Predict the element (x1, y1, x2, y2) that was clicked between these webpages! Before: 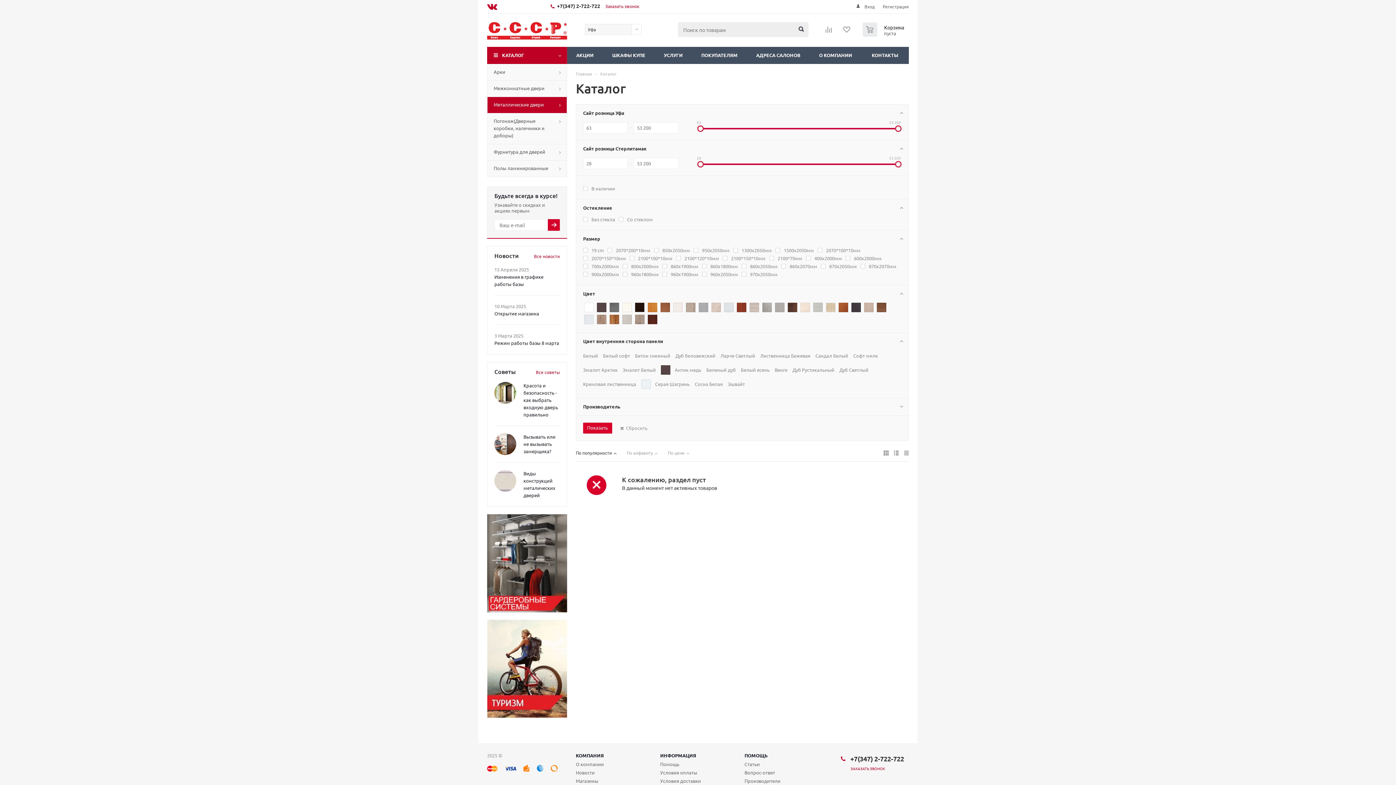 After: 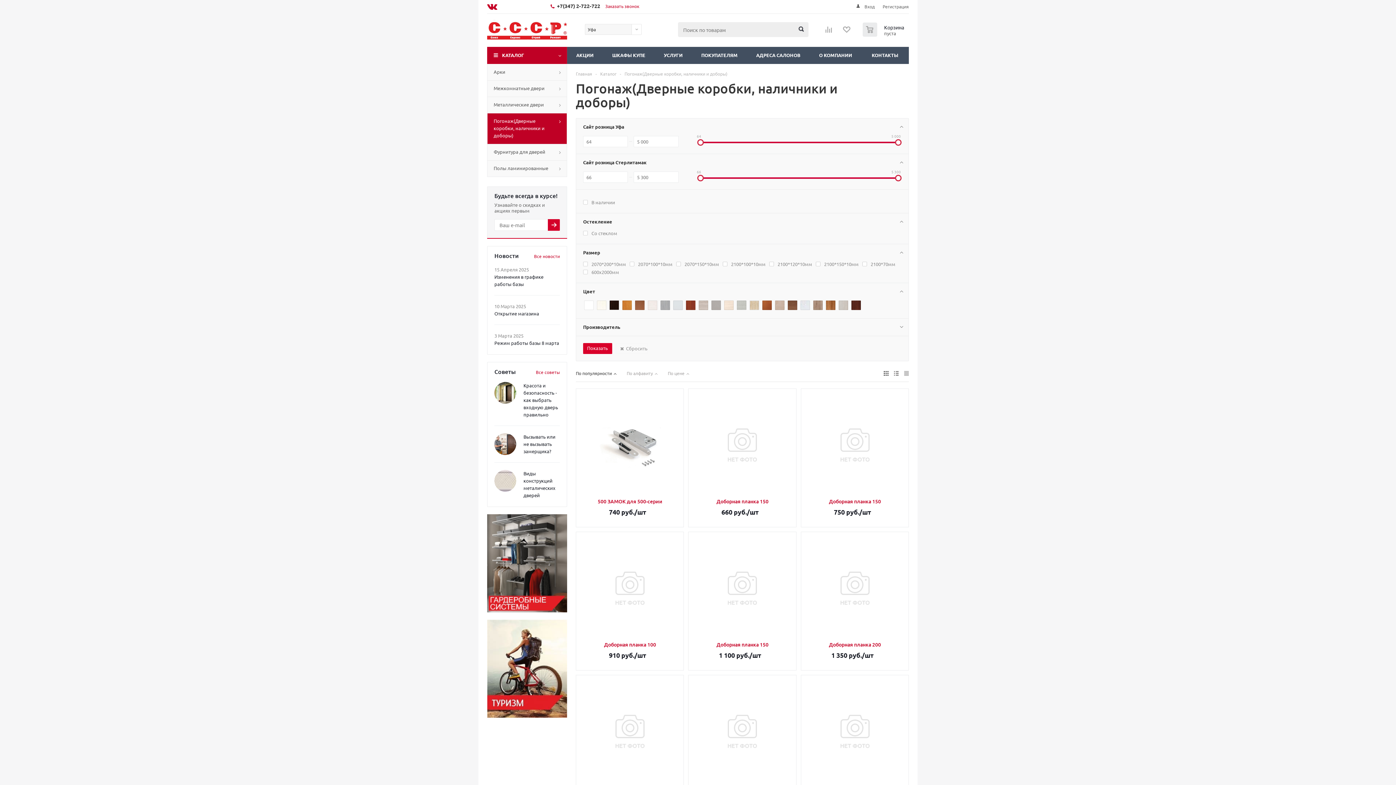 Action: label: Погонаж(Дверные коробки, наличники и доборы) bbox: (487, 113, 567, 144)